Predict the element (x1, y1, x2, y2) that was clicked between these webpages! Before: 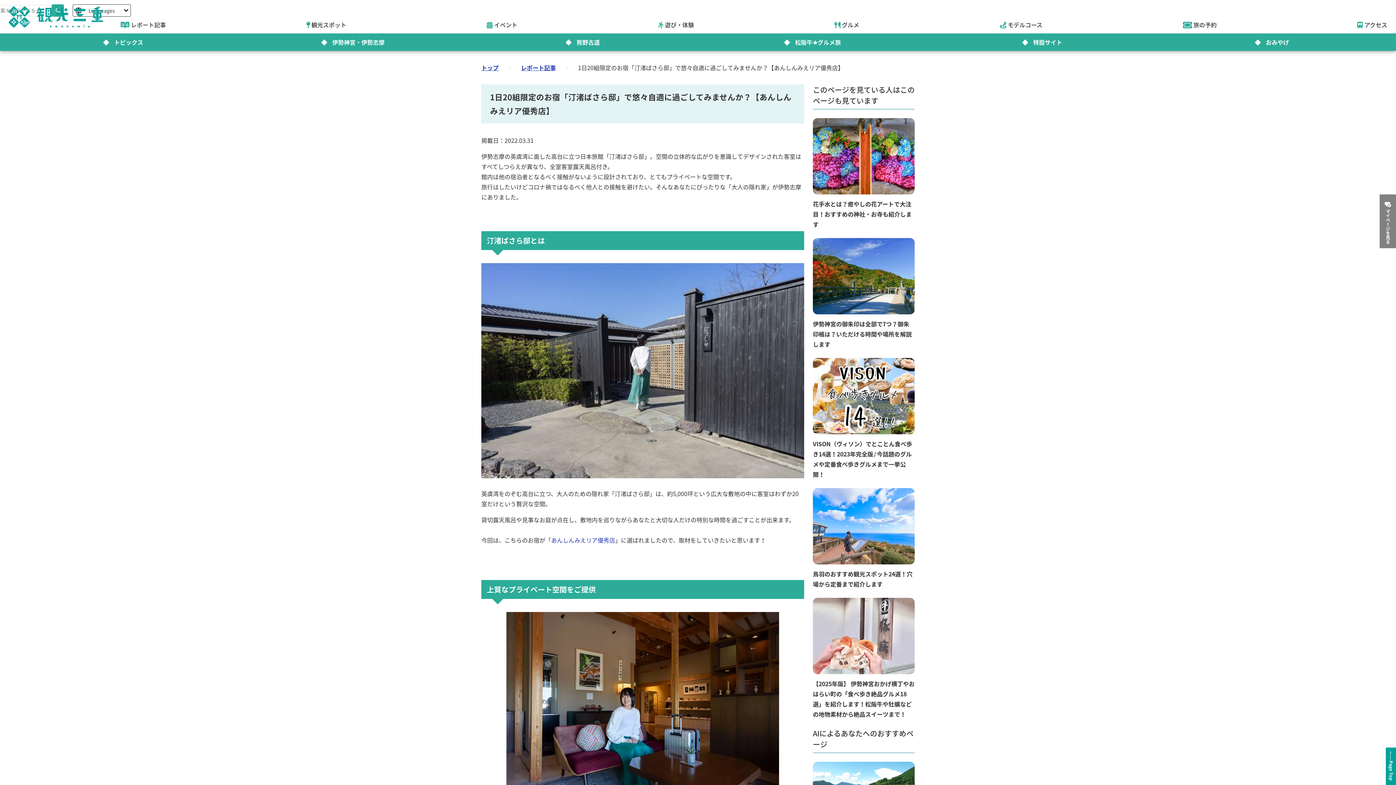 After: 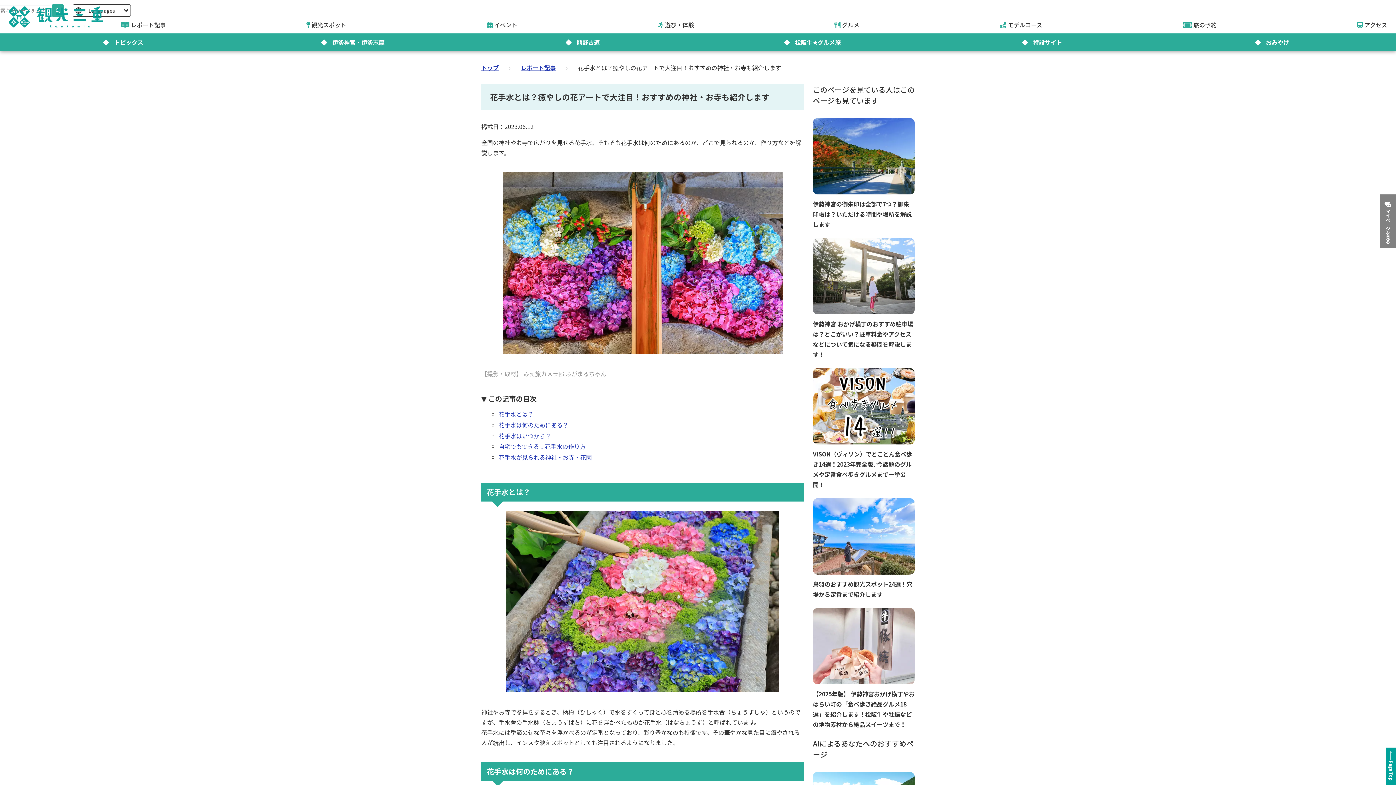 Action: label: 花手水とは？癒やしの花アートで大注目！おすすめの神社・お寺も紹介します bbox: (813, 118, 914, 229)